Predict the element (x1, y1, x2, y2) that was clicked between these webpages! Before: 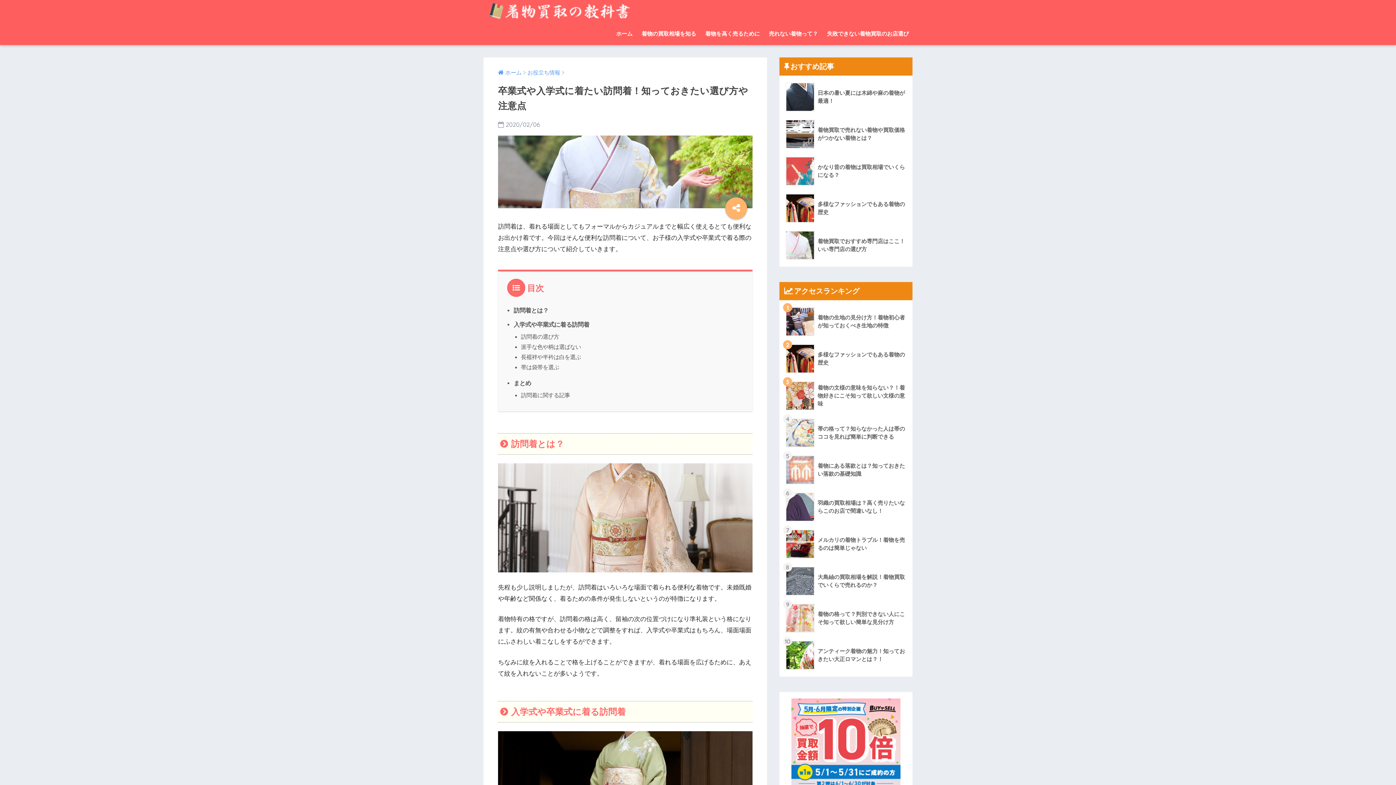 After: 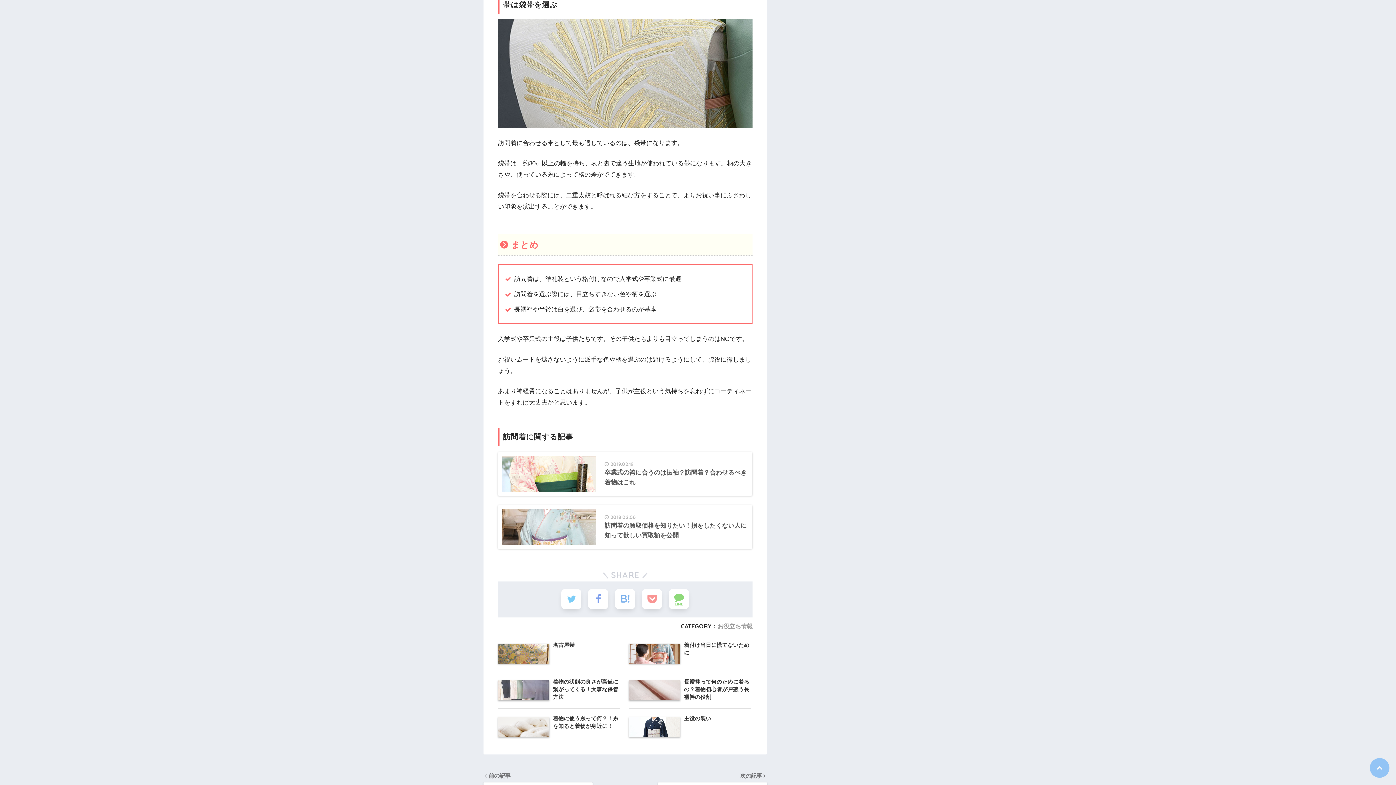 Action: bbox: (521, 364, 559, 370) label: 帯は袋帯を選ぶ